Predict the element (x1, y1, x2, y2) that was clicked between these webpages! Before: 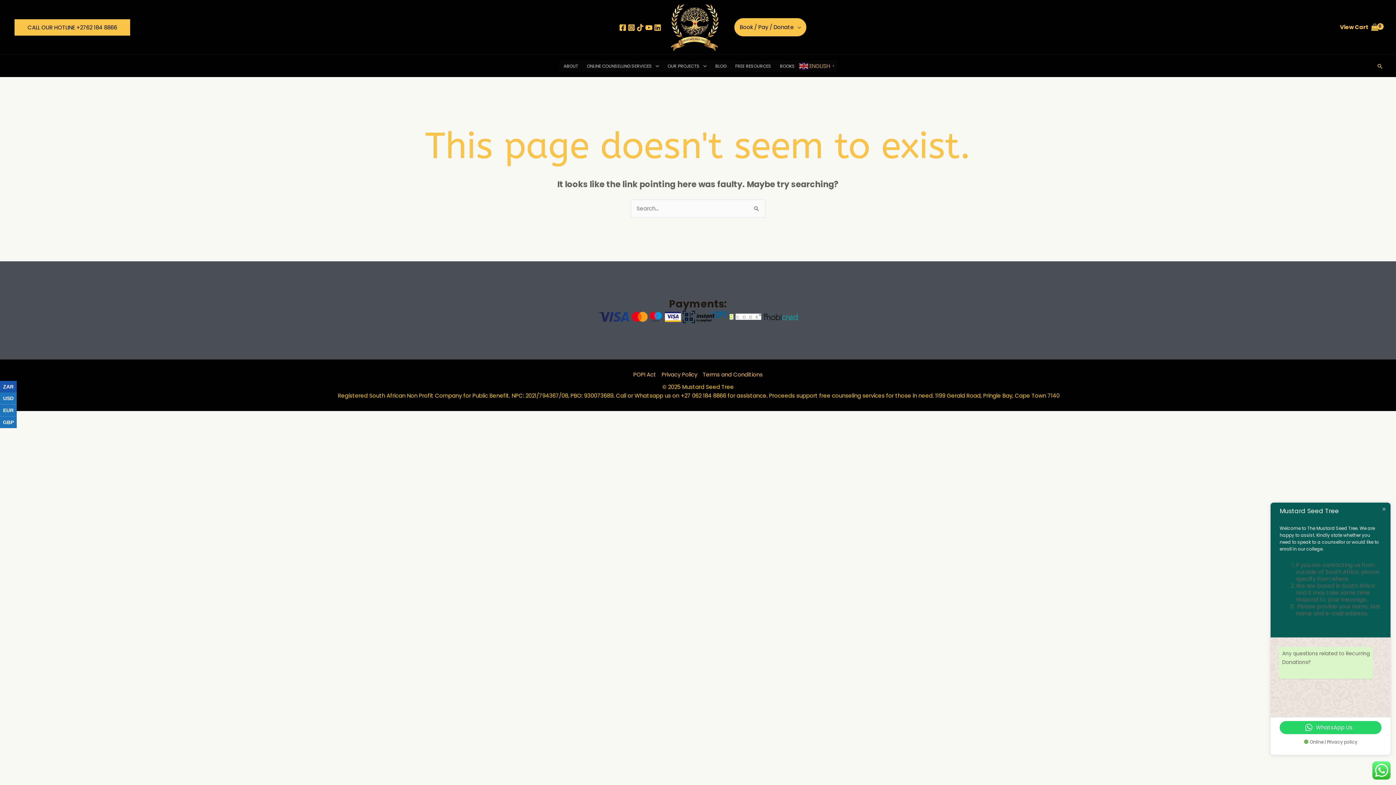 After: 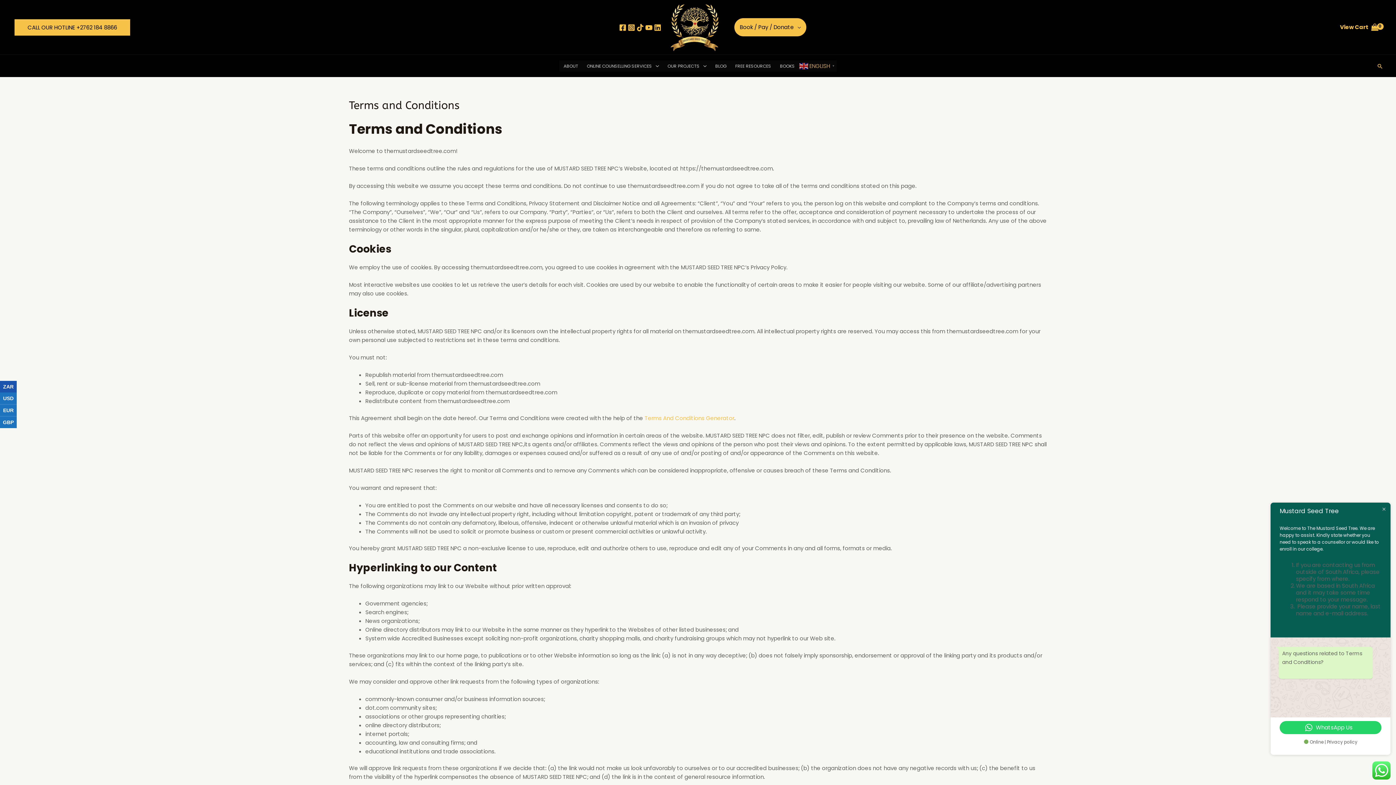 Action: bbox: (700, 370, 762, 378) label: Terms and Conditions